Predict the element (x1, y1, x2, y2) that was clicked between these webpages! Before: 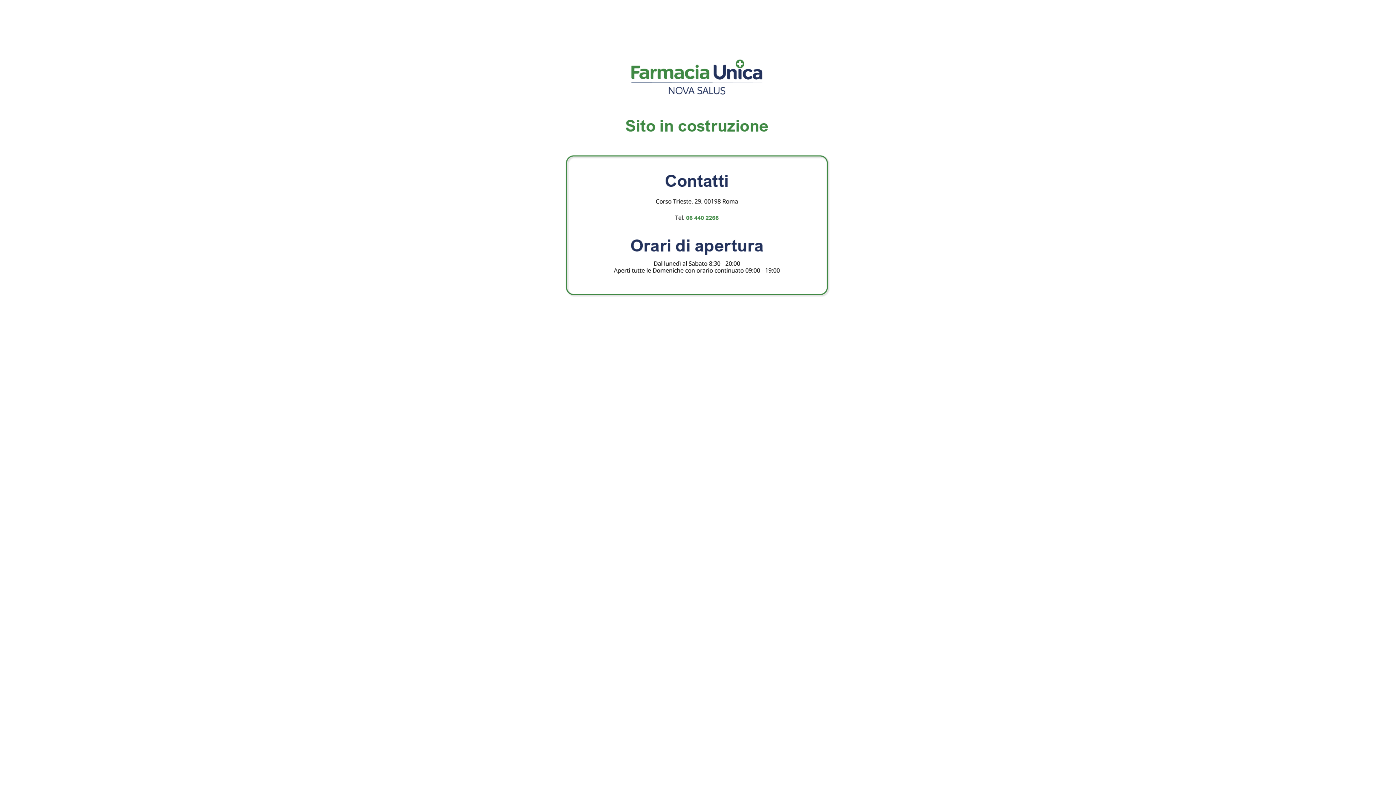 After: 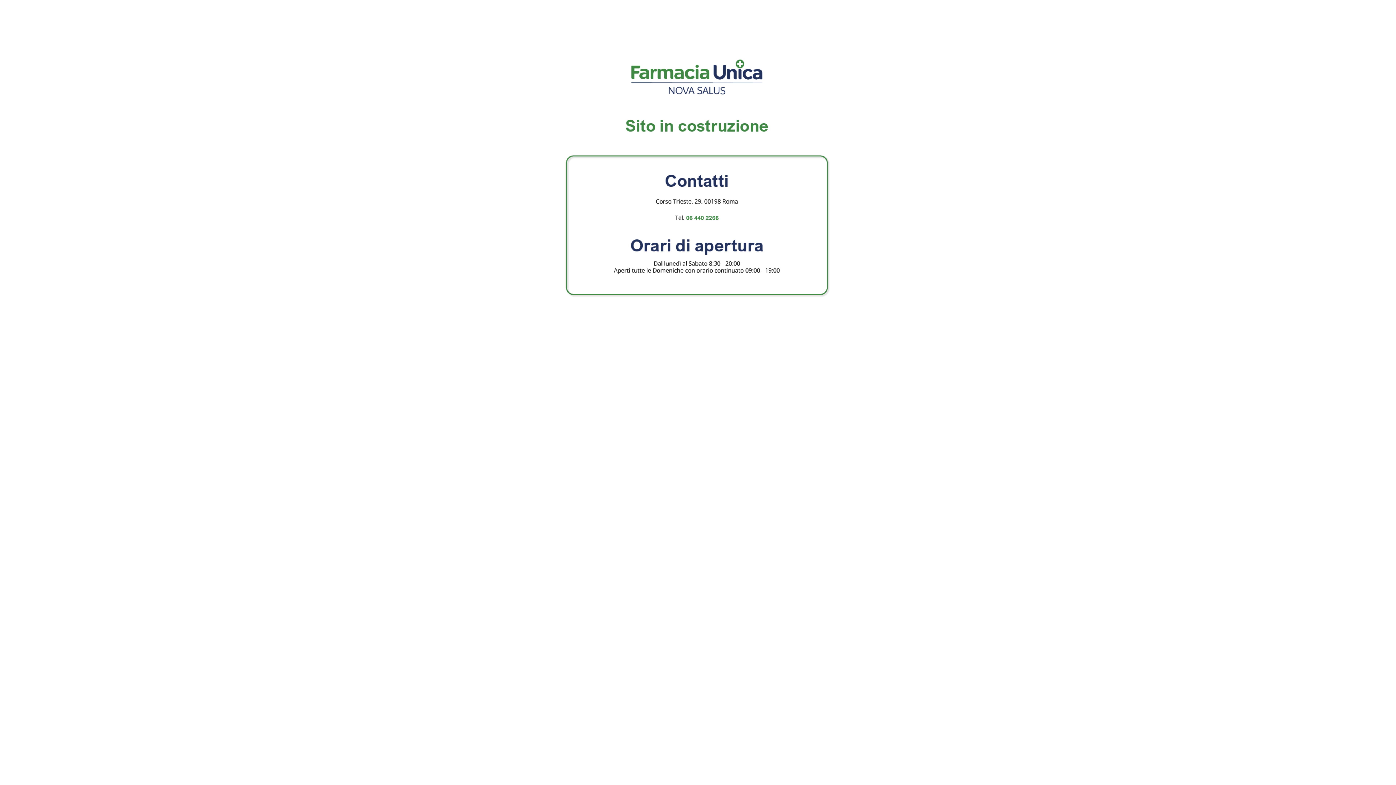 Action: bbox: (723, 449, 744, 470)